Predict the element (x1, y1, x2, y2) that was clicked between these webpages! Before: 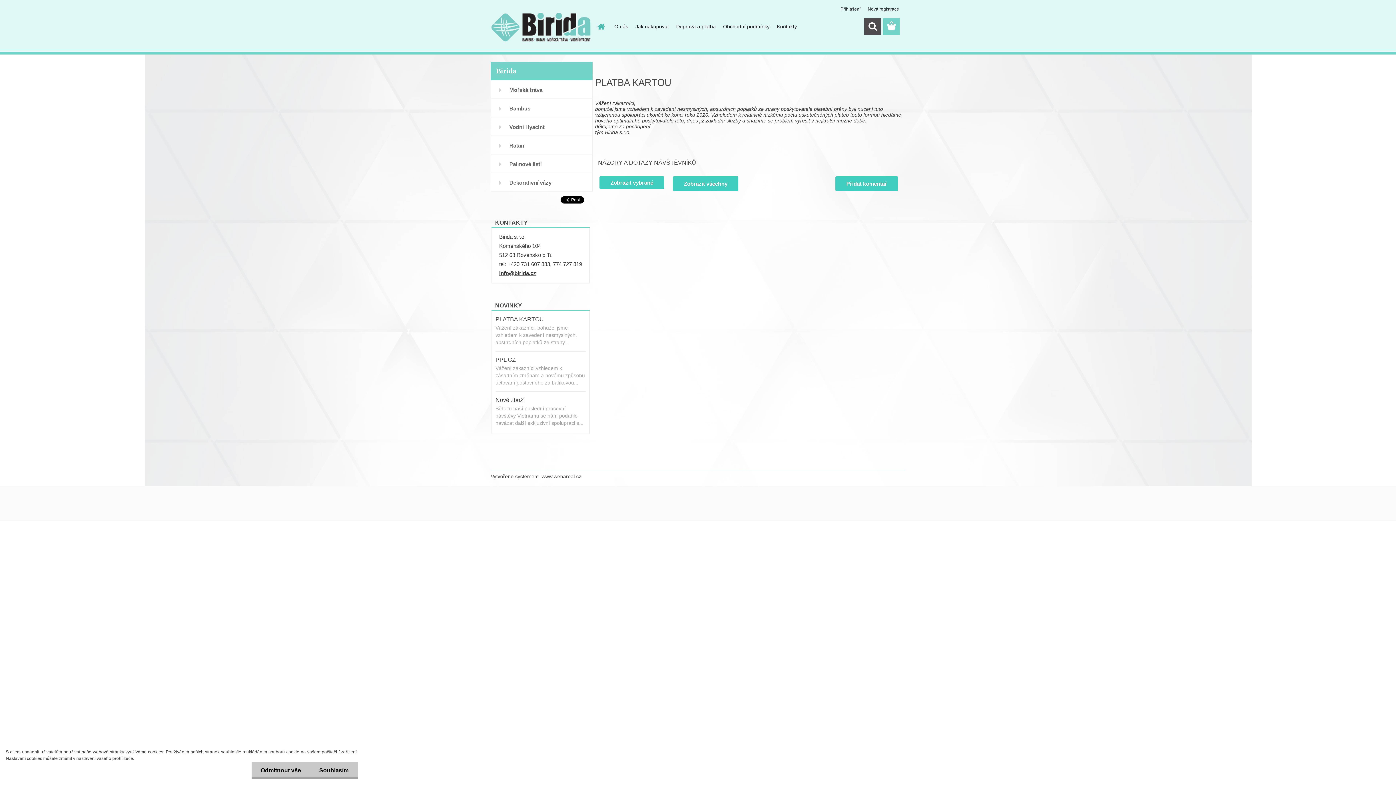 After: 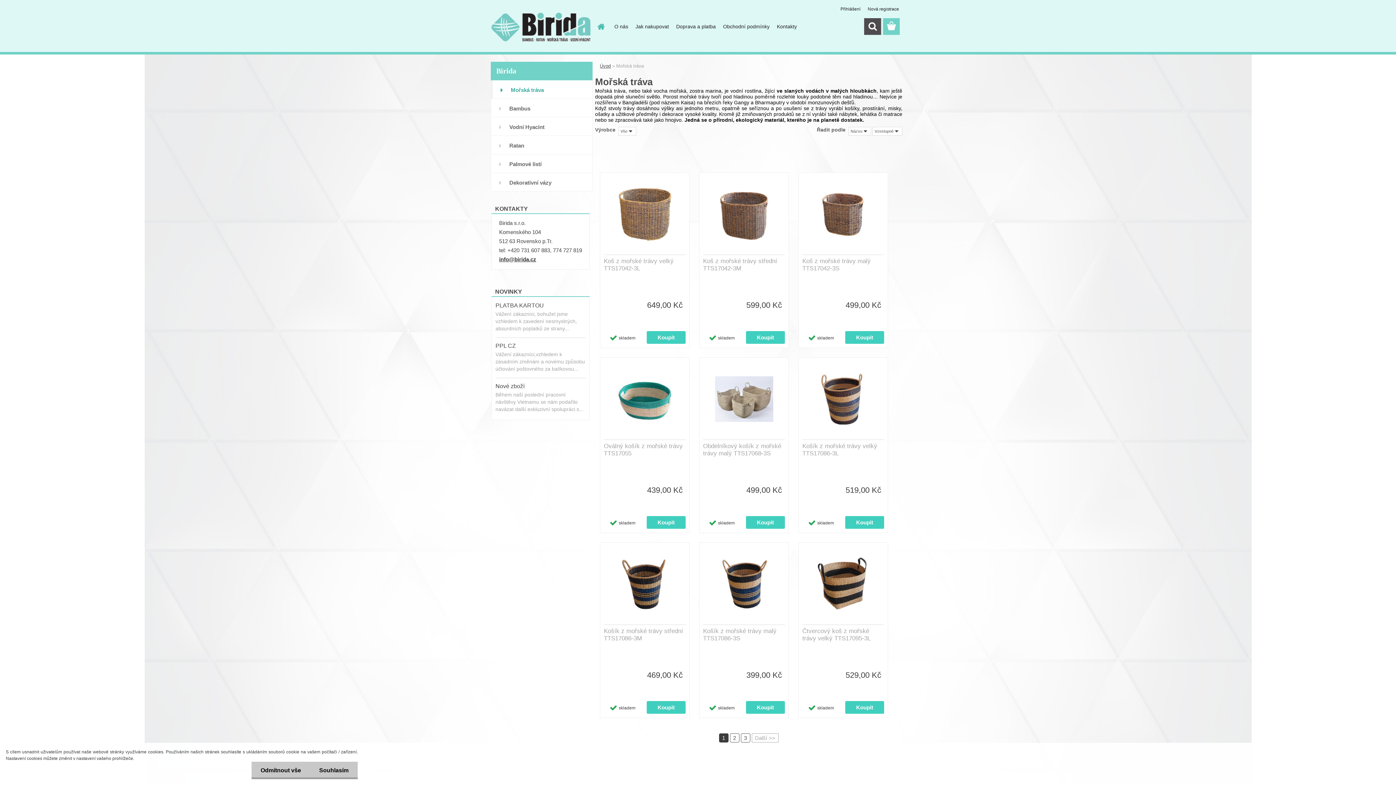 Action: bbox: (490, 80, 592, 98) label: Mořská tráva